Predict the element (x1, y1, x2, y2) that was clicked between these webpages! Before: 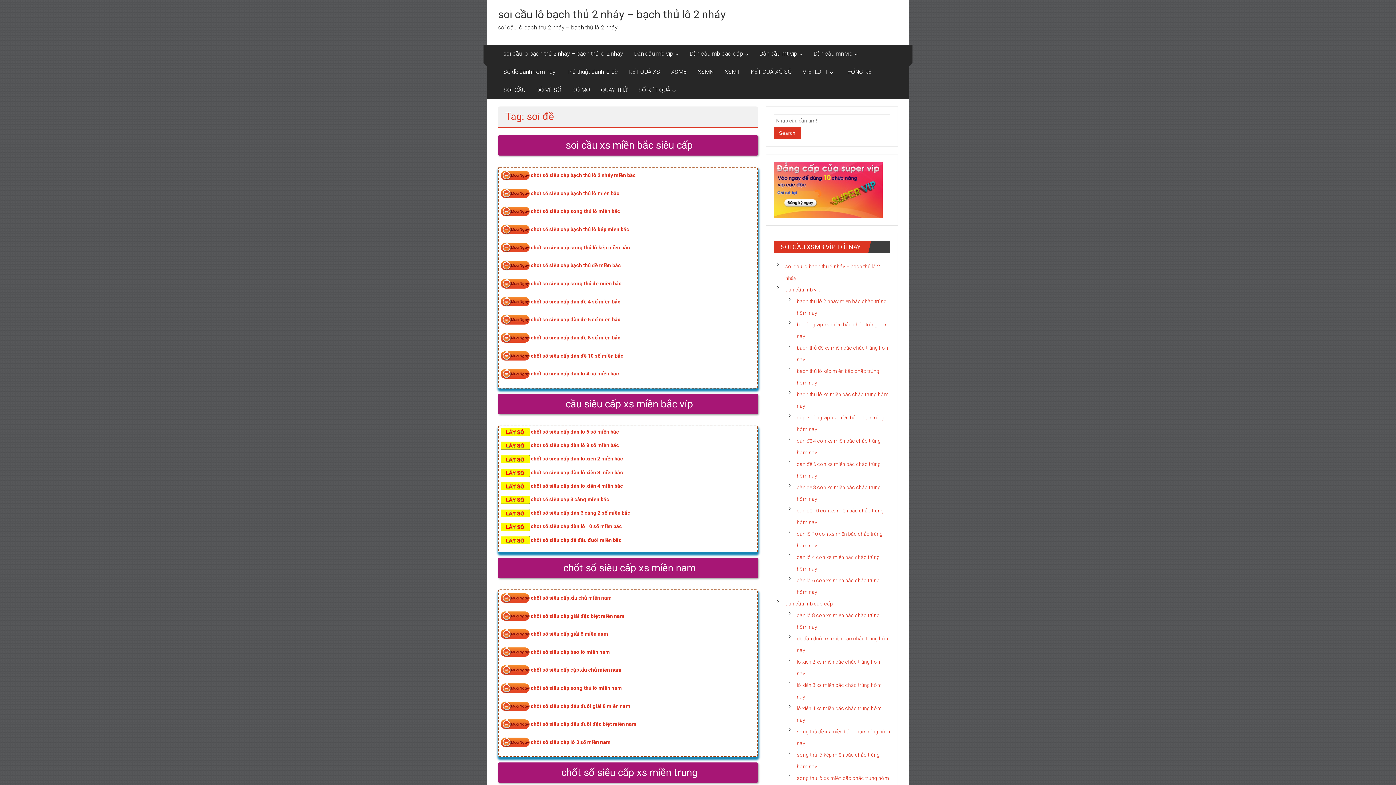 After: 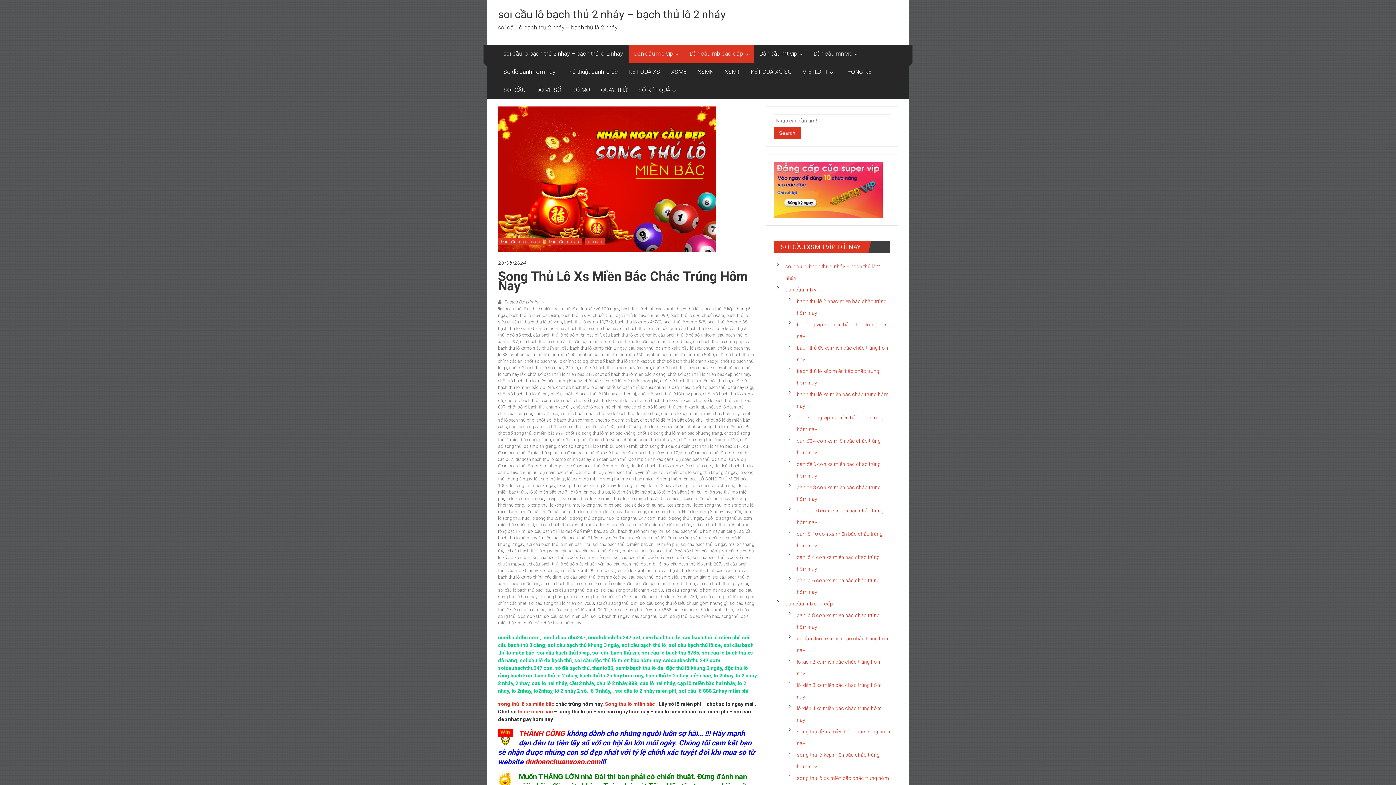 Action: label:  chốt số siêu cấp song thủ lô miền bắc bbox: (529, 208, 620, 214)